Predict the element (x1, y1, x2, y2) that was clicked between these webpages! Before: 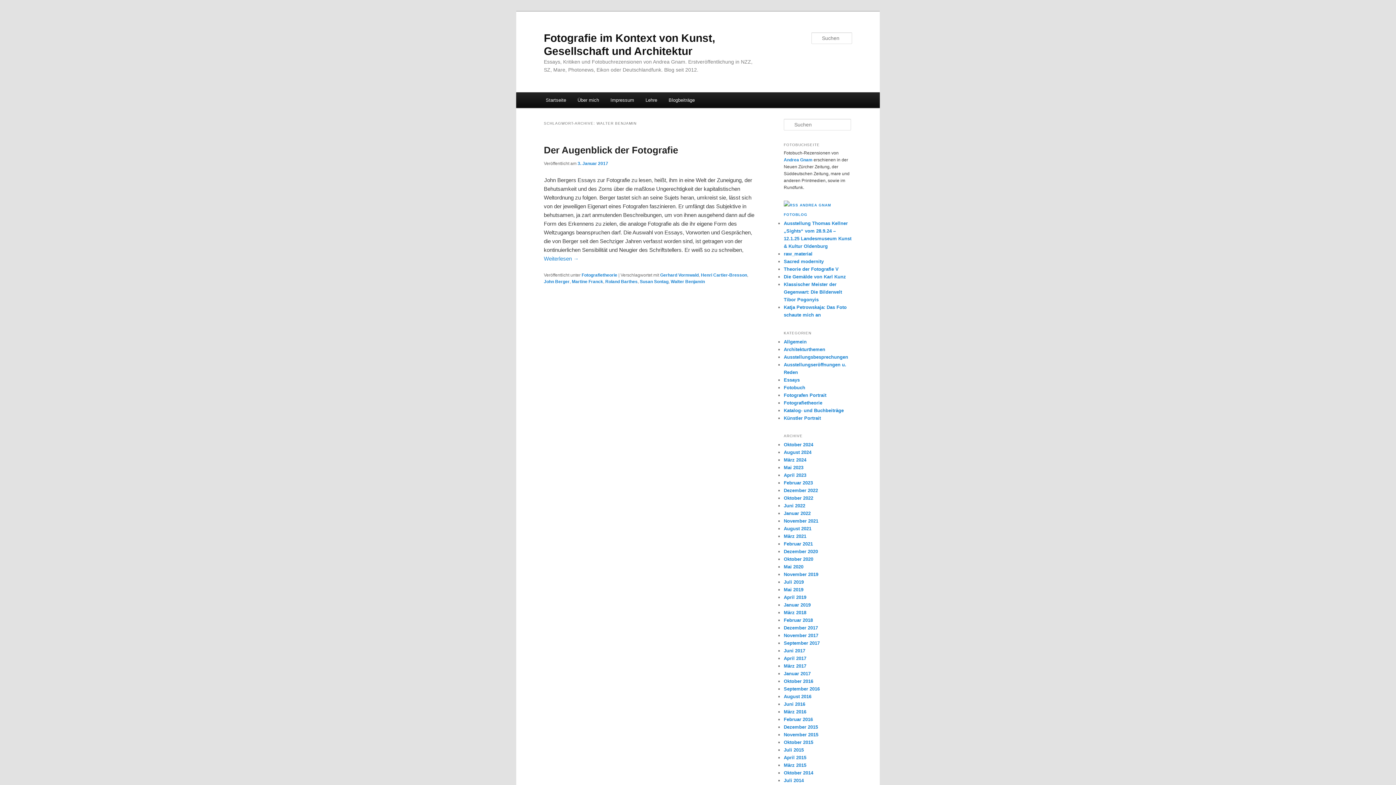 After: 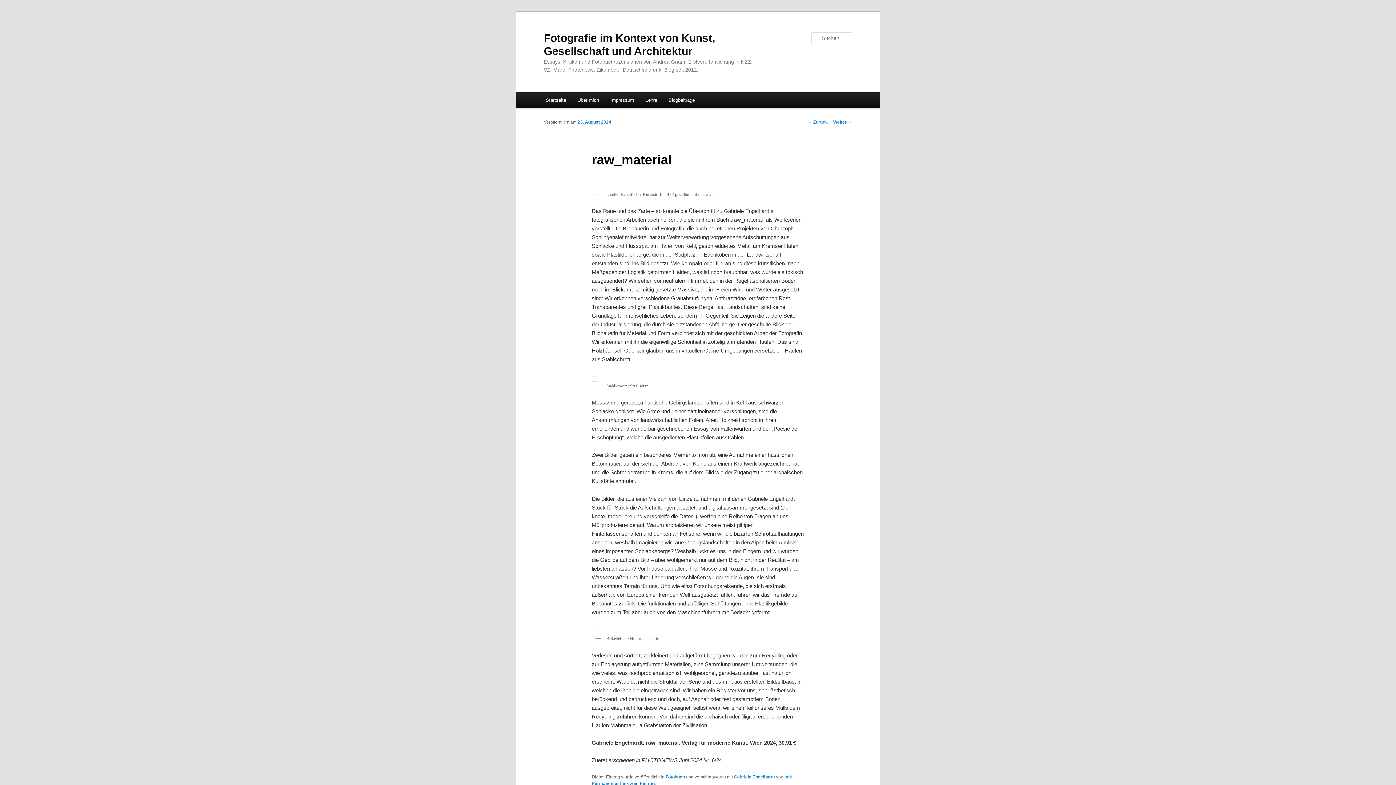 Action: bbox: (784, 251, 812, 256) label: raw_material